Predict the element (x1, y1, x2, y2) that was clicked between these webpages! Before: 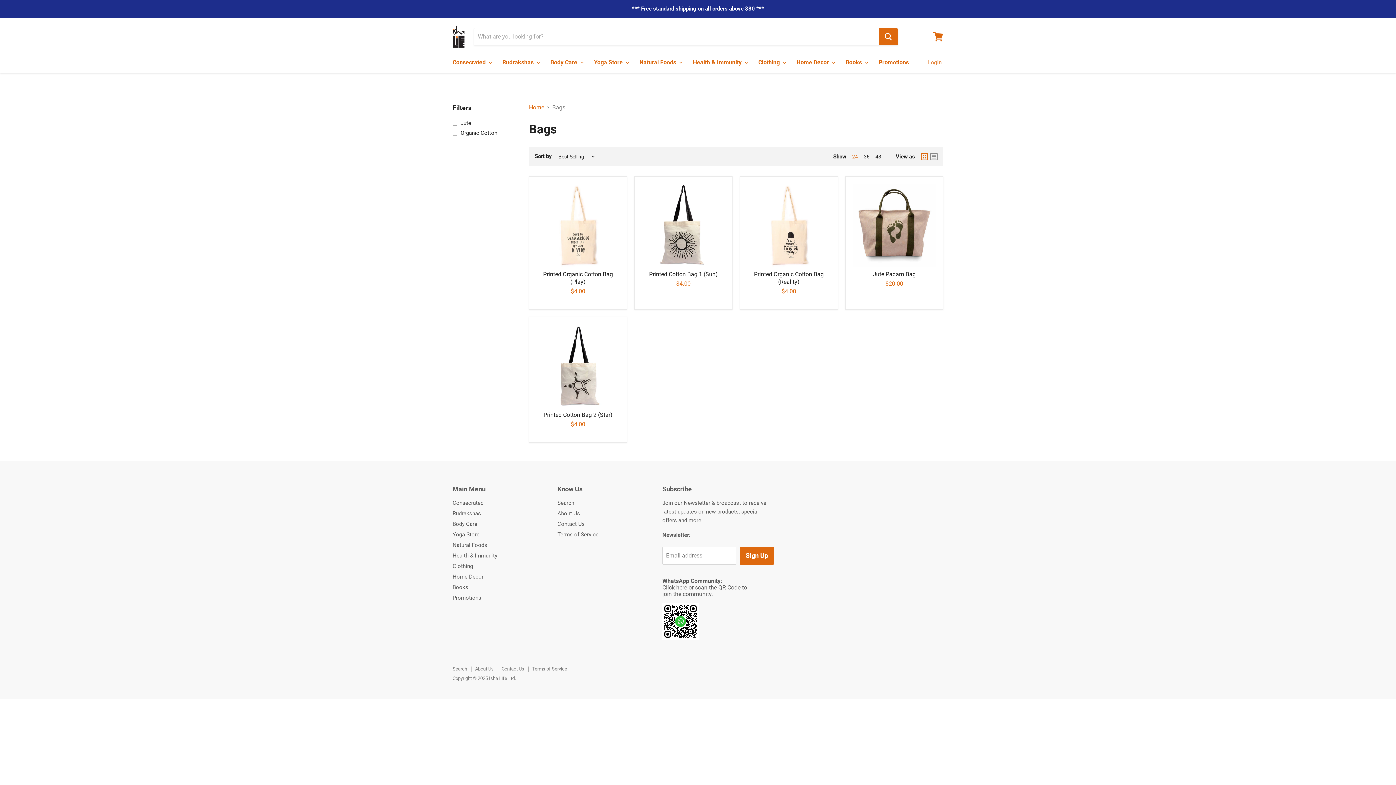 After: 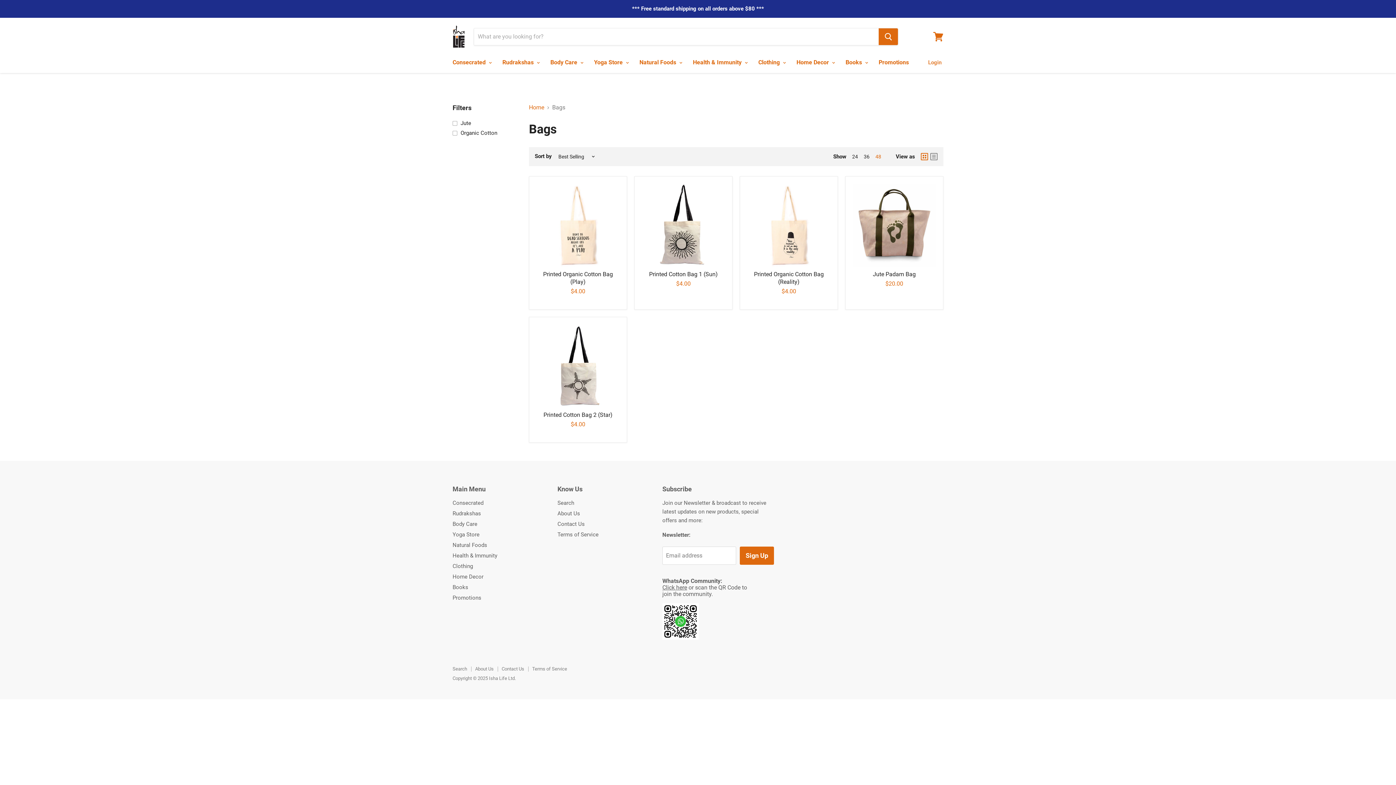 Action: bbox: (875, 153, 881, 159) label: 48